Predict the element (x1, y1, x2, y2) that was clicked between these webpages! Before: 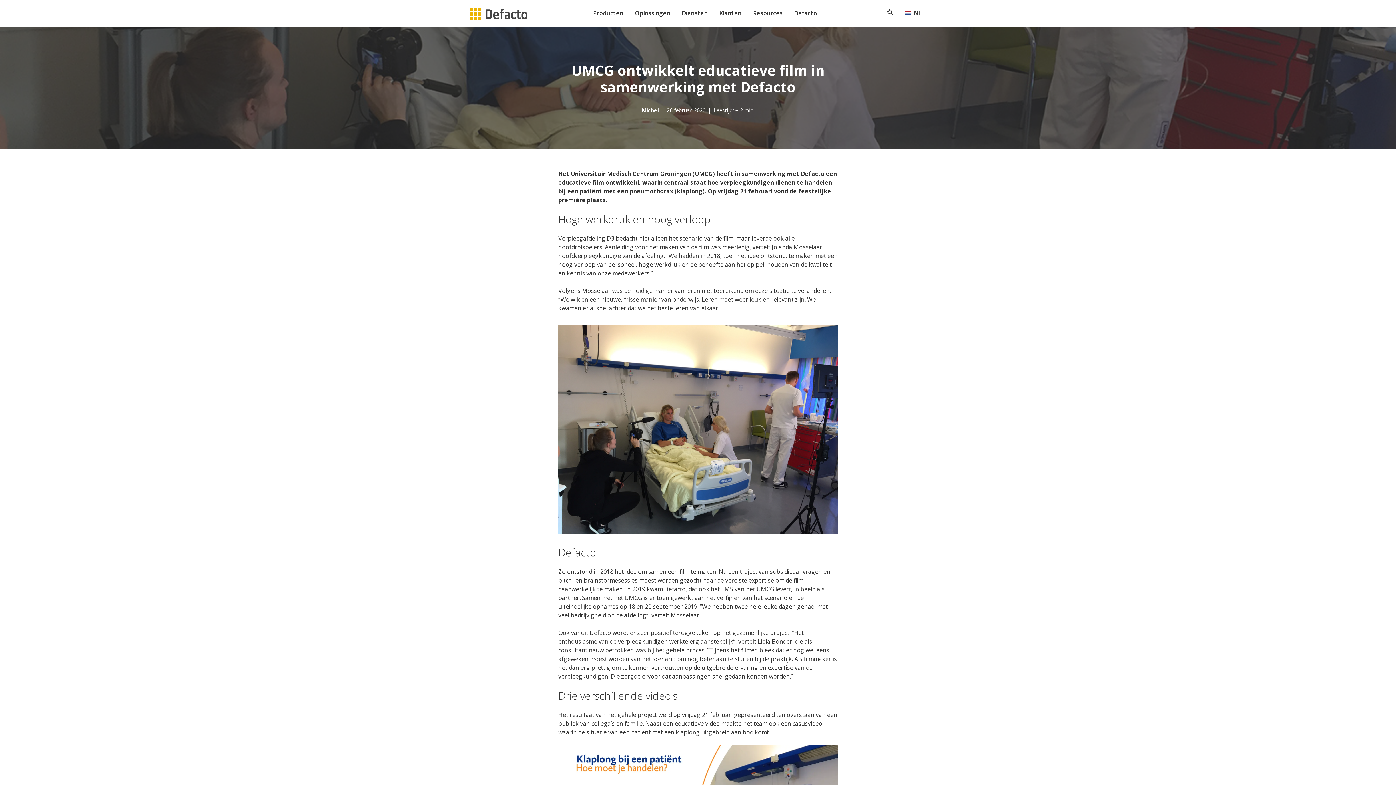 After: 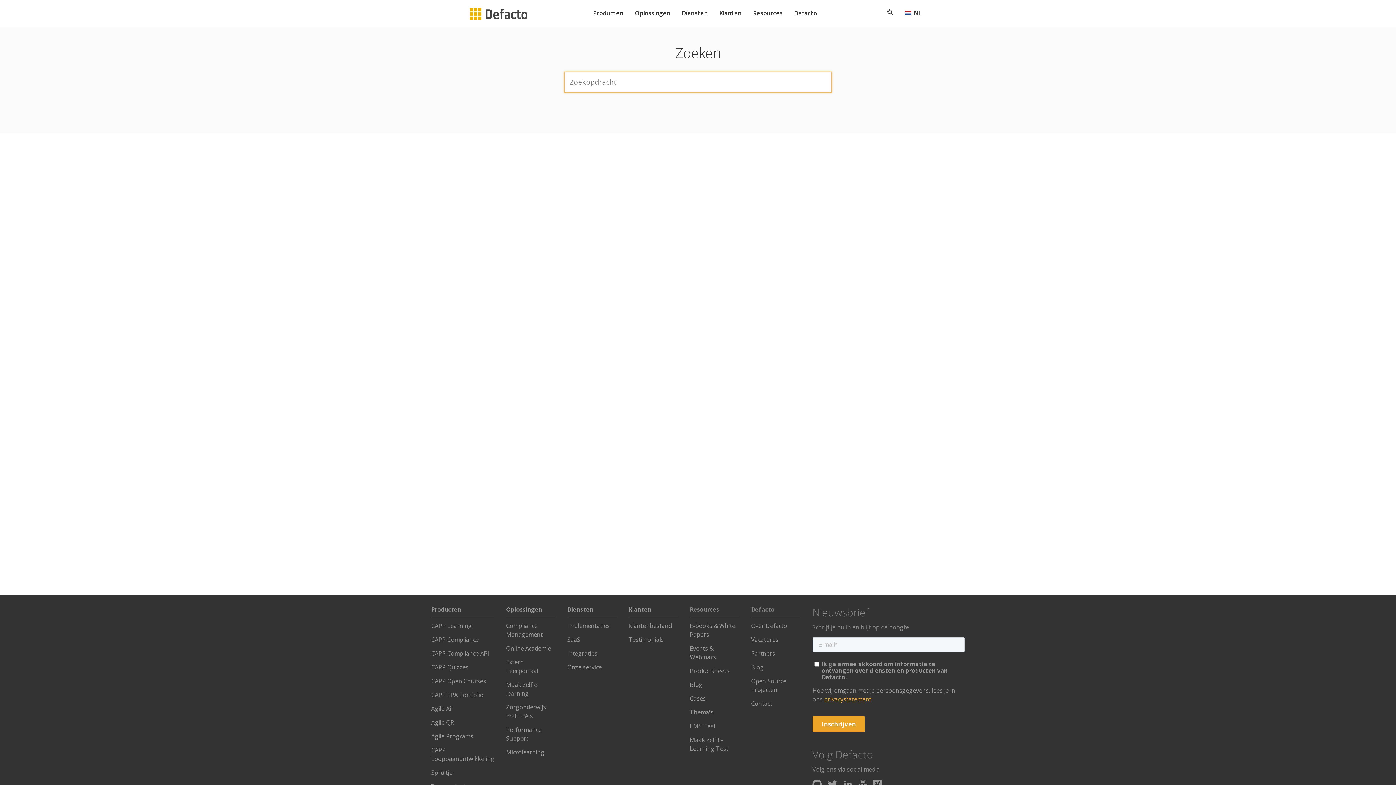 Action: bbox: (881, 4, 899, 22)